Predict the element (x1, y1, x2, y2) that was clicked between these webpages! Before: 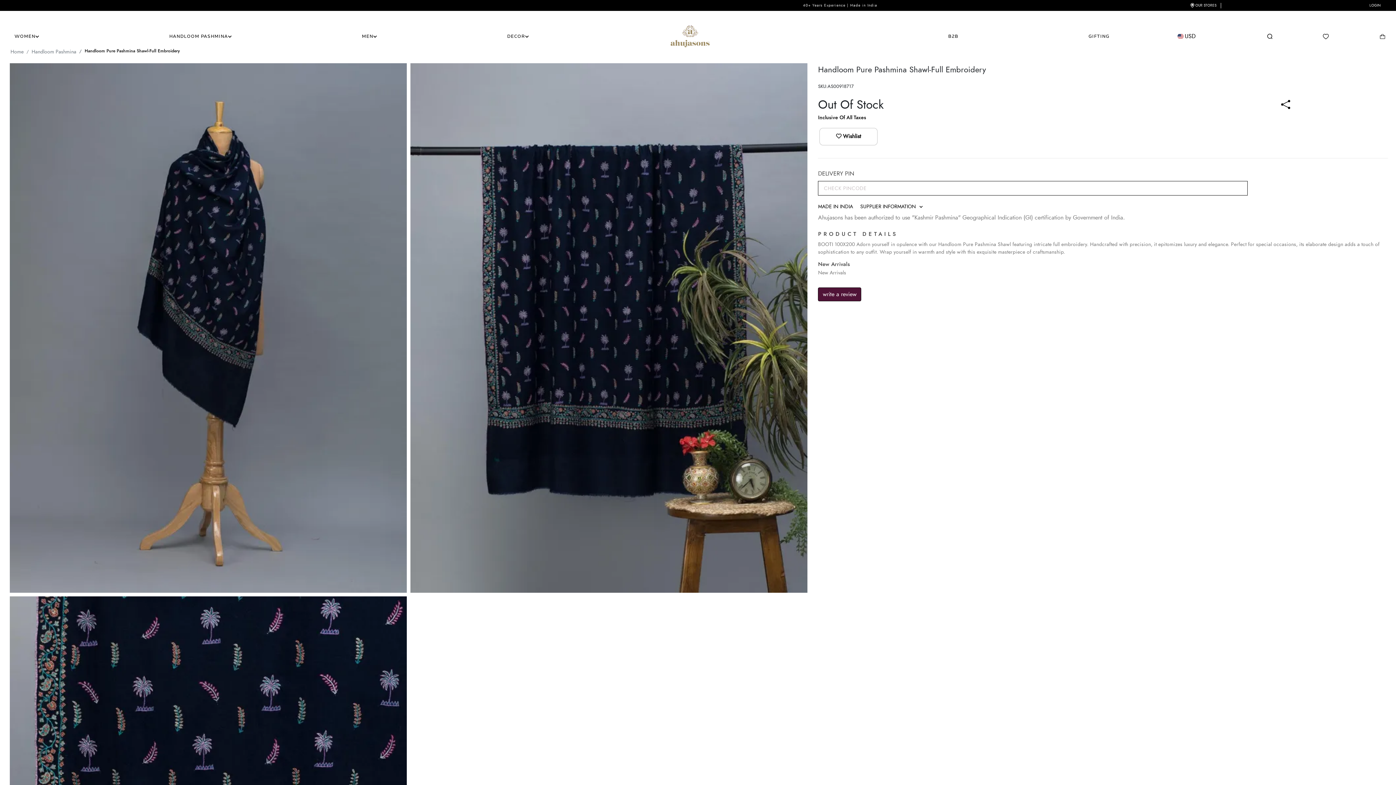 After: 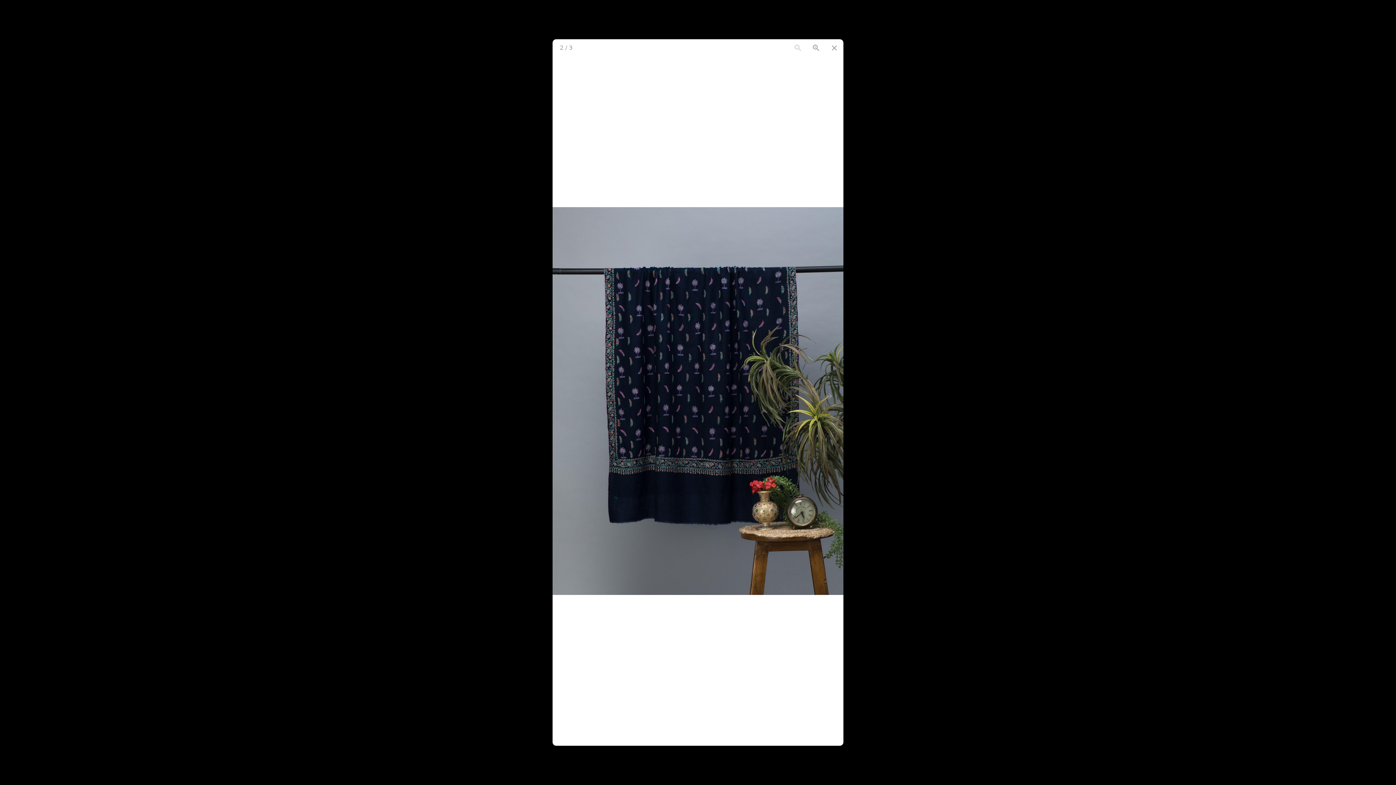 Action: bbox: (410, 63, 807, 592)